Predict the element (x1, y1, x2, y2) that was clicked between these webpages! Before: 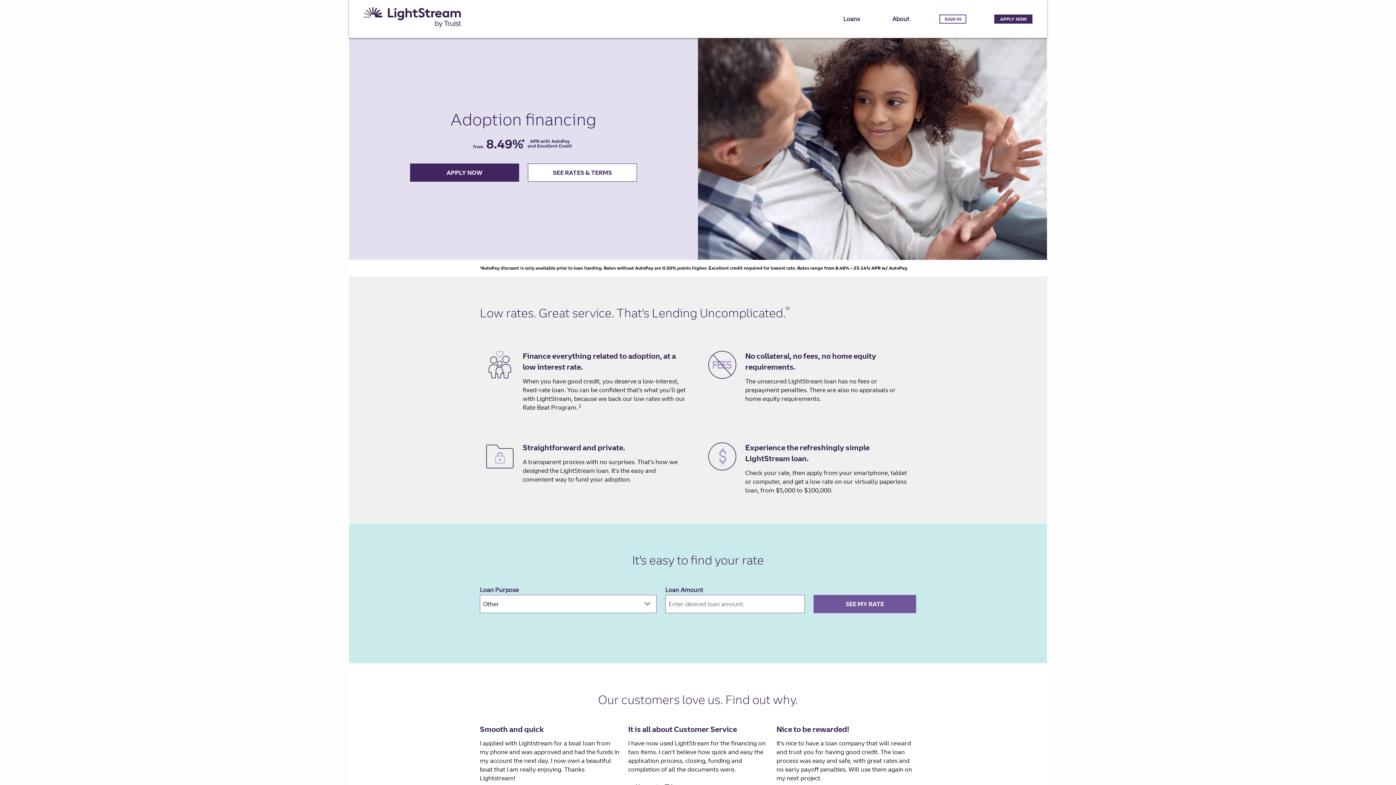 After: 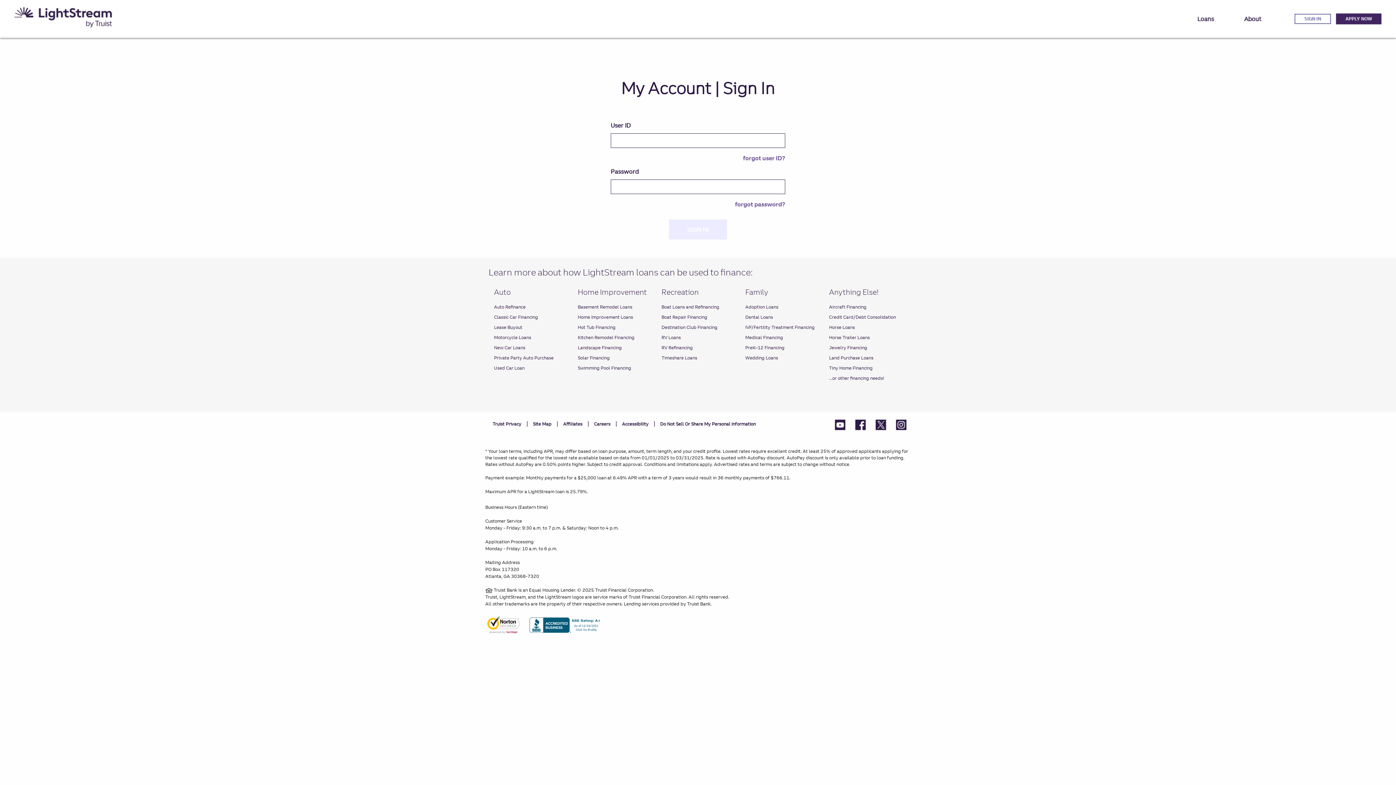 Action: bbox: (939, 14, 966, 23) label: SIGN IN